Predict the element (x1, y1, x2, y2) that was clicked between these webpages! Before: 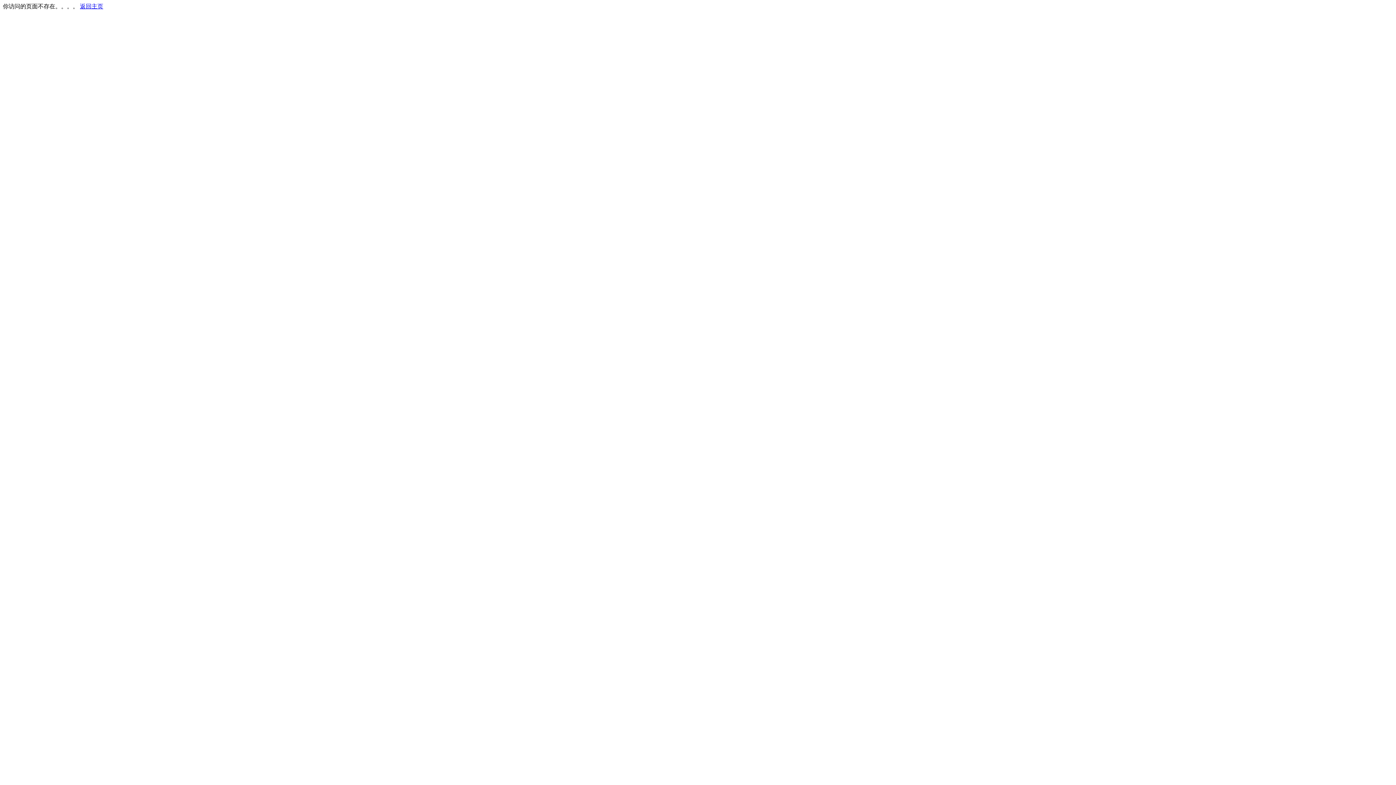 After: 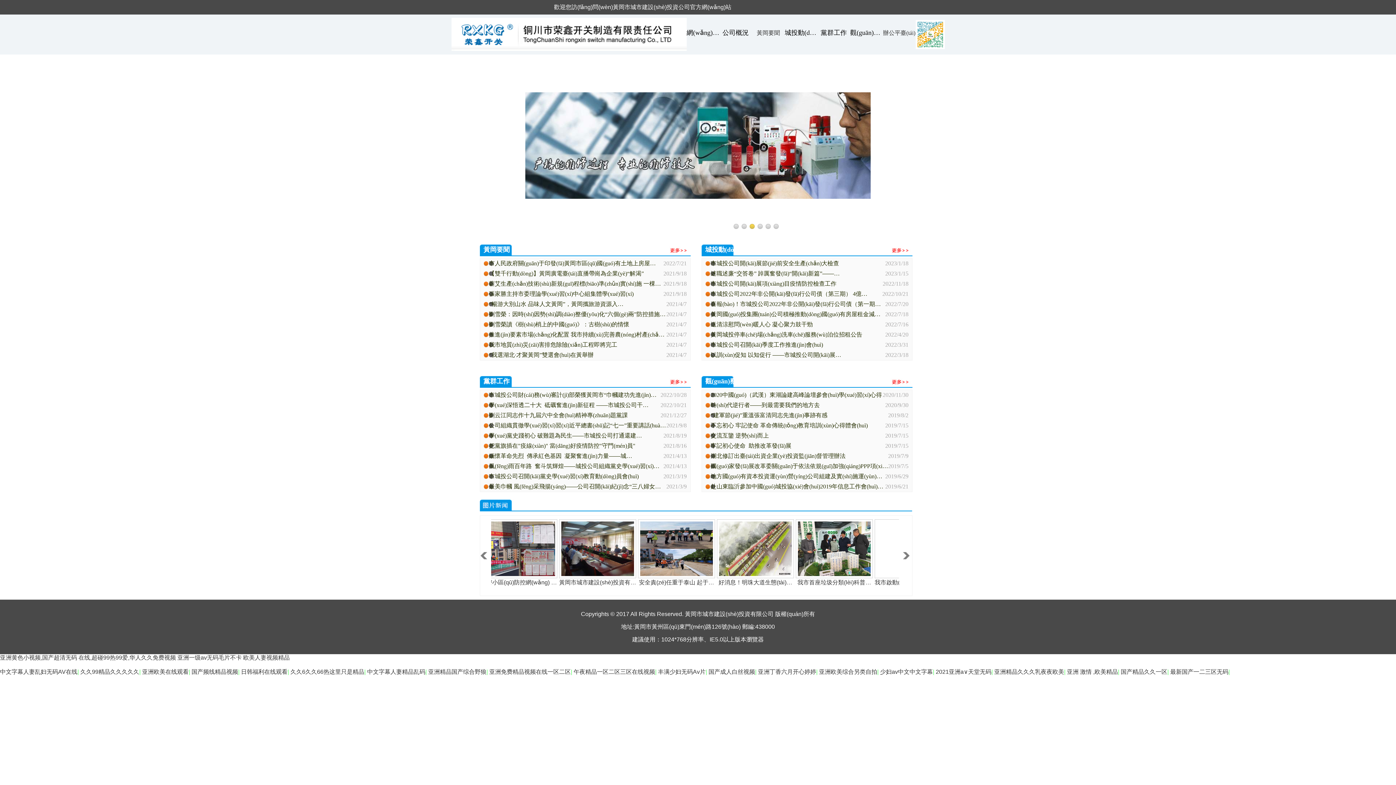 Action: label: 返回主页 bbox: (80, 3, 103, 9)